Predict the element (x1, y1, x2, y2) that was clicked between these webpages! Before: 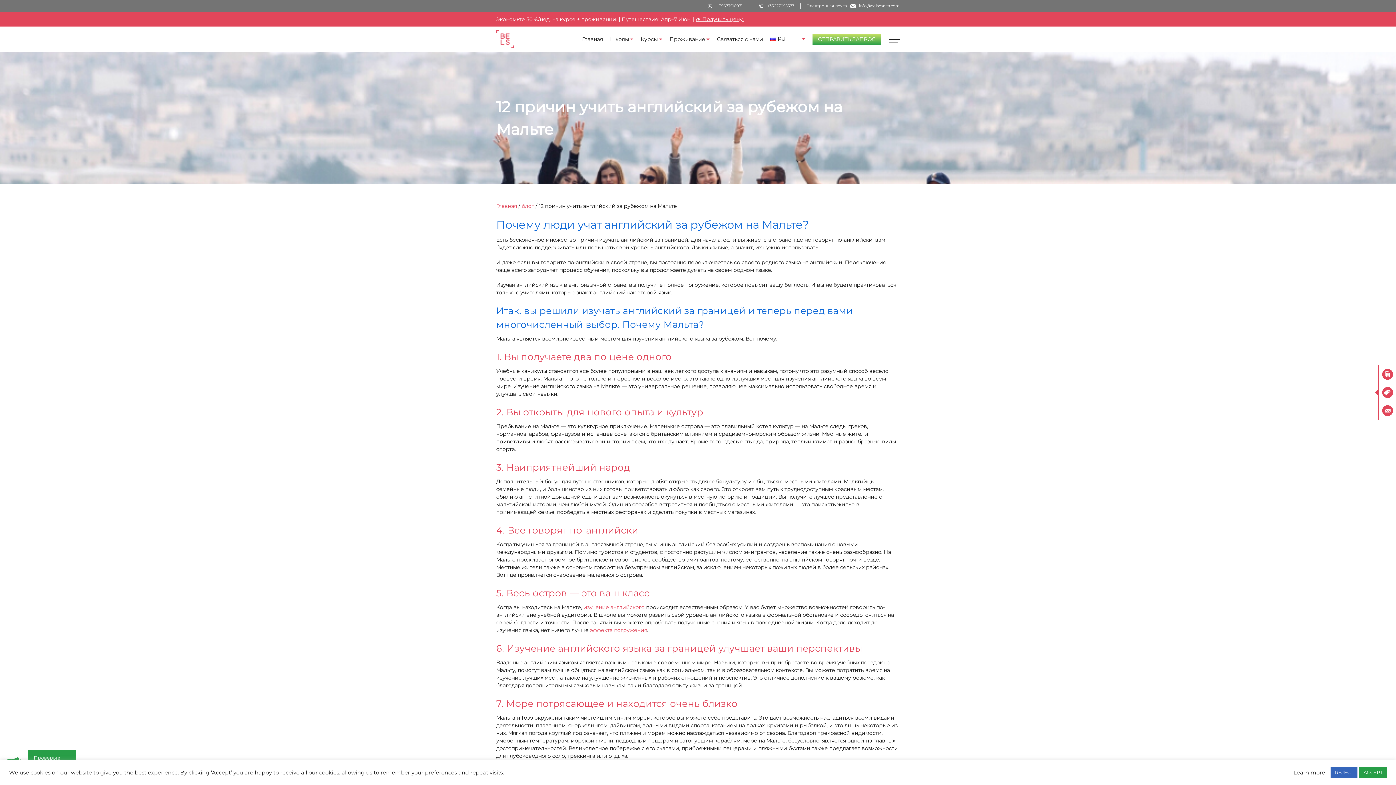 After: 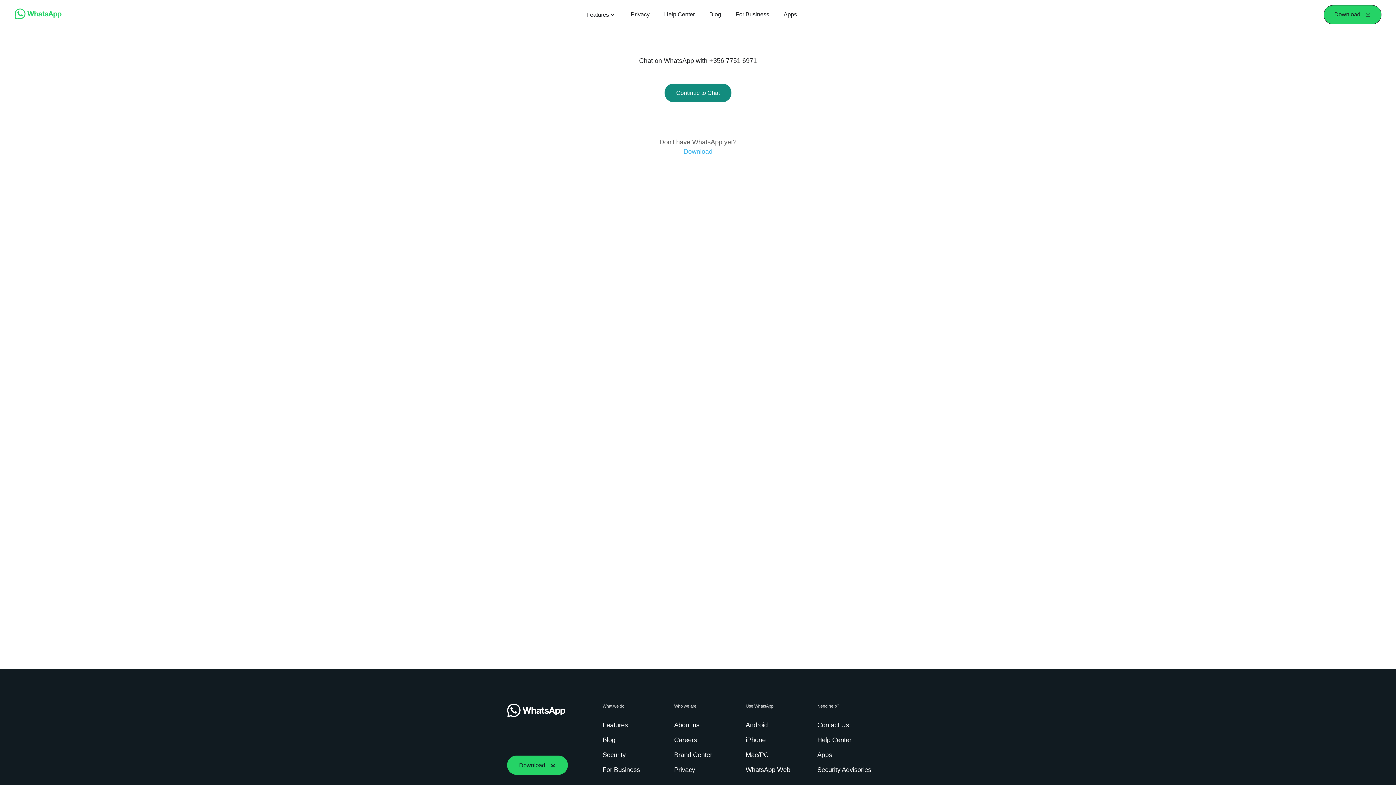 Action: bbox: (707, 2, 742, 8) label:  +35677516971